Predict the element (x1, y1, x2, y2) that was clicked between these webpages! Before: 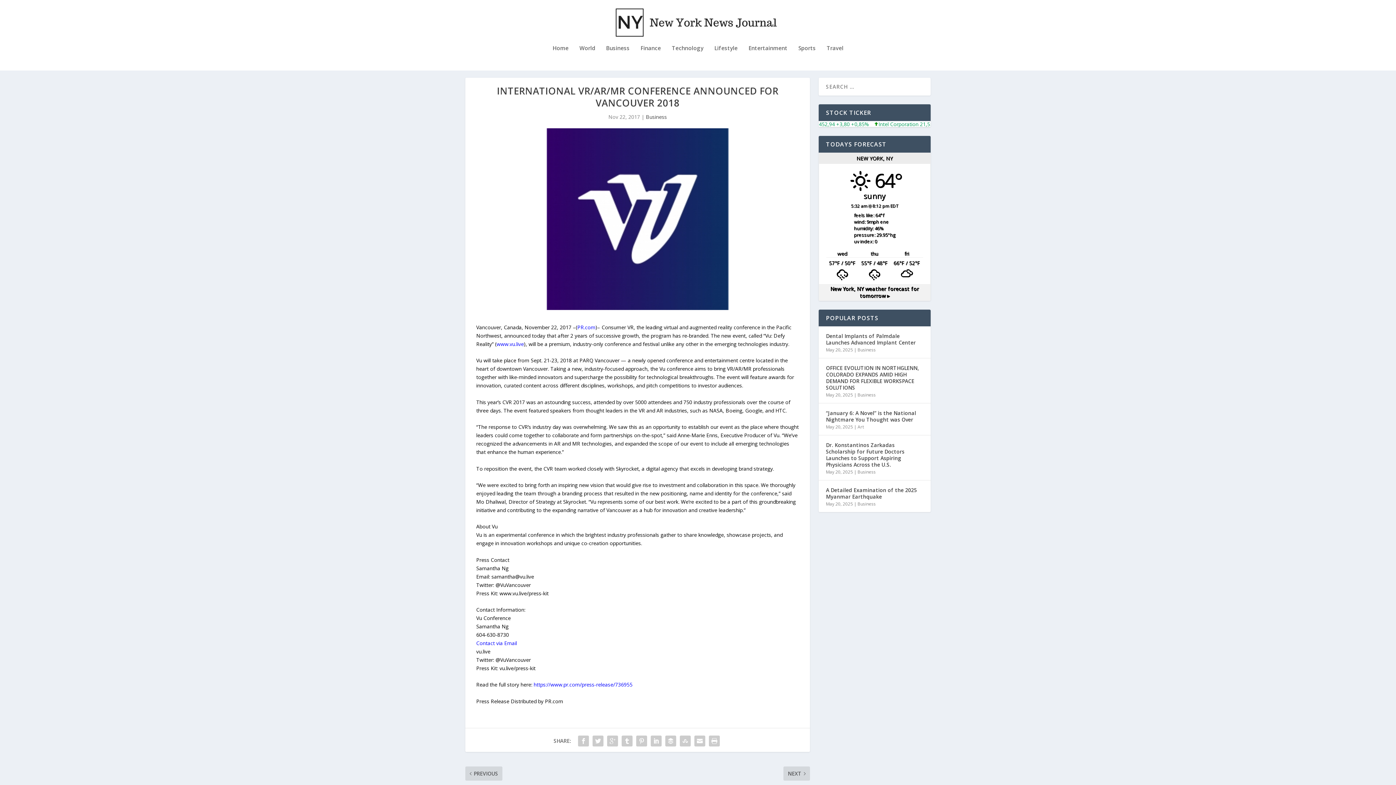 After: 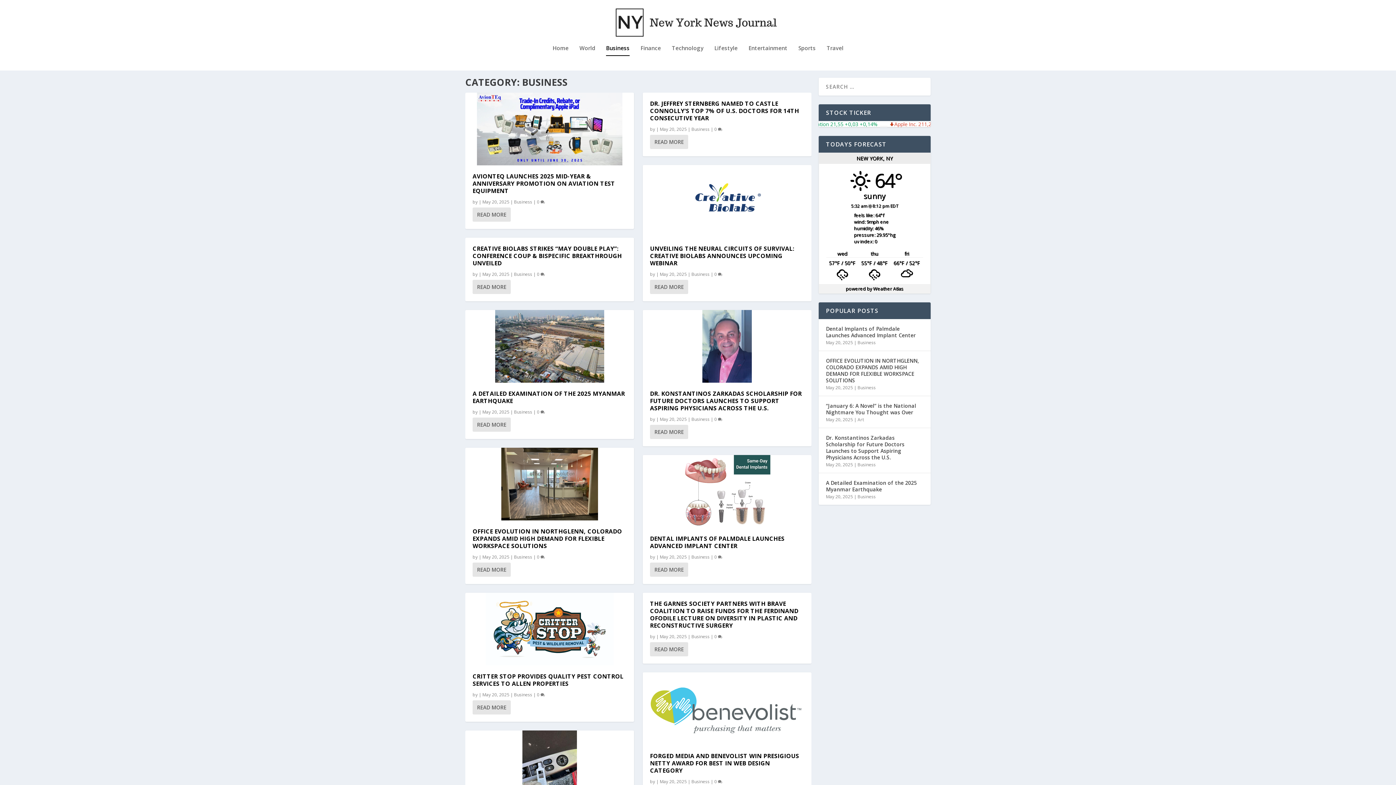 Action: label: Business bbox: (857, 501, 876, 507)